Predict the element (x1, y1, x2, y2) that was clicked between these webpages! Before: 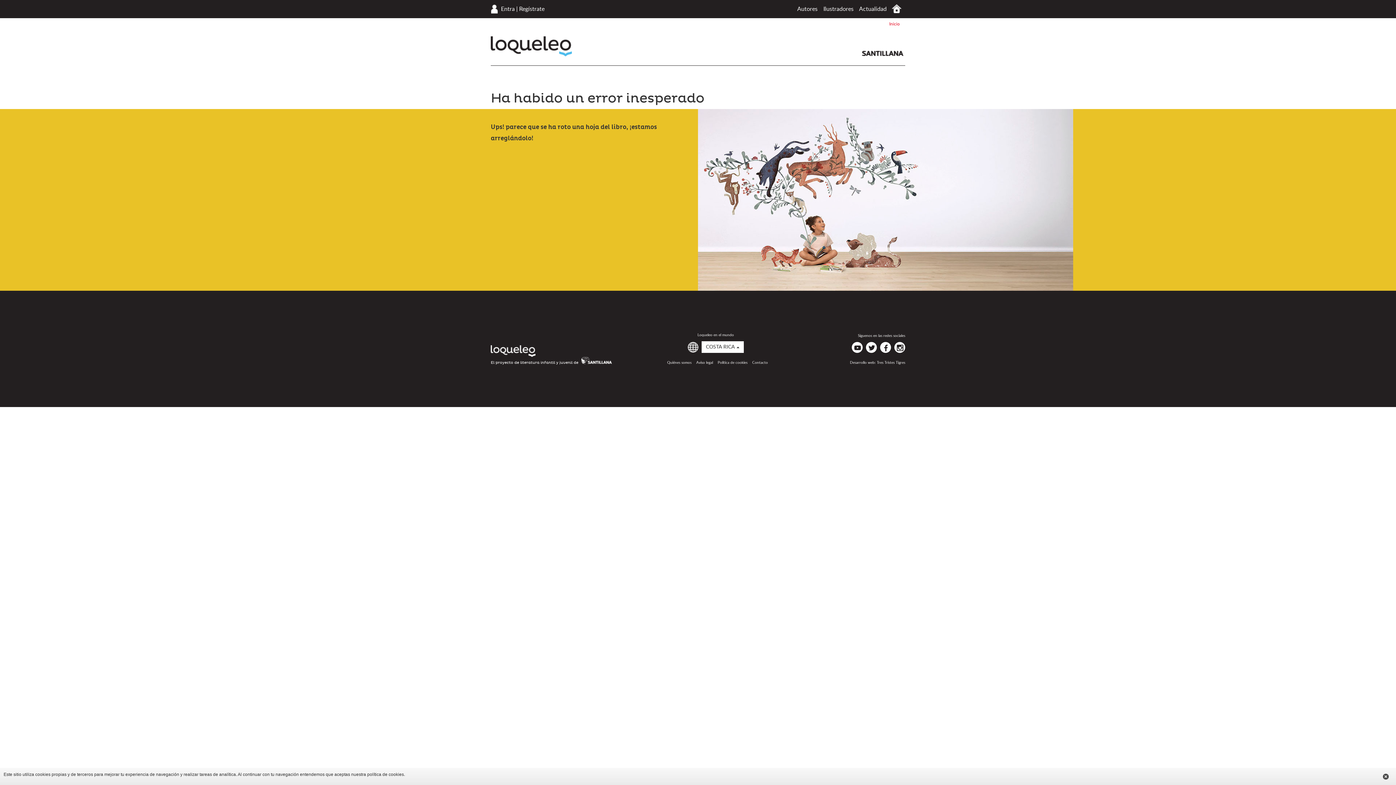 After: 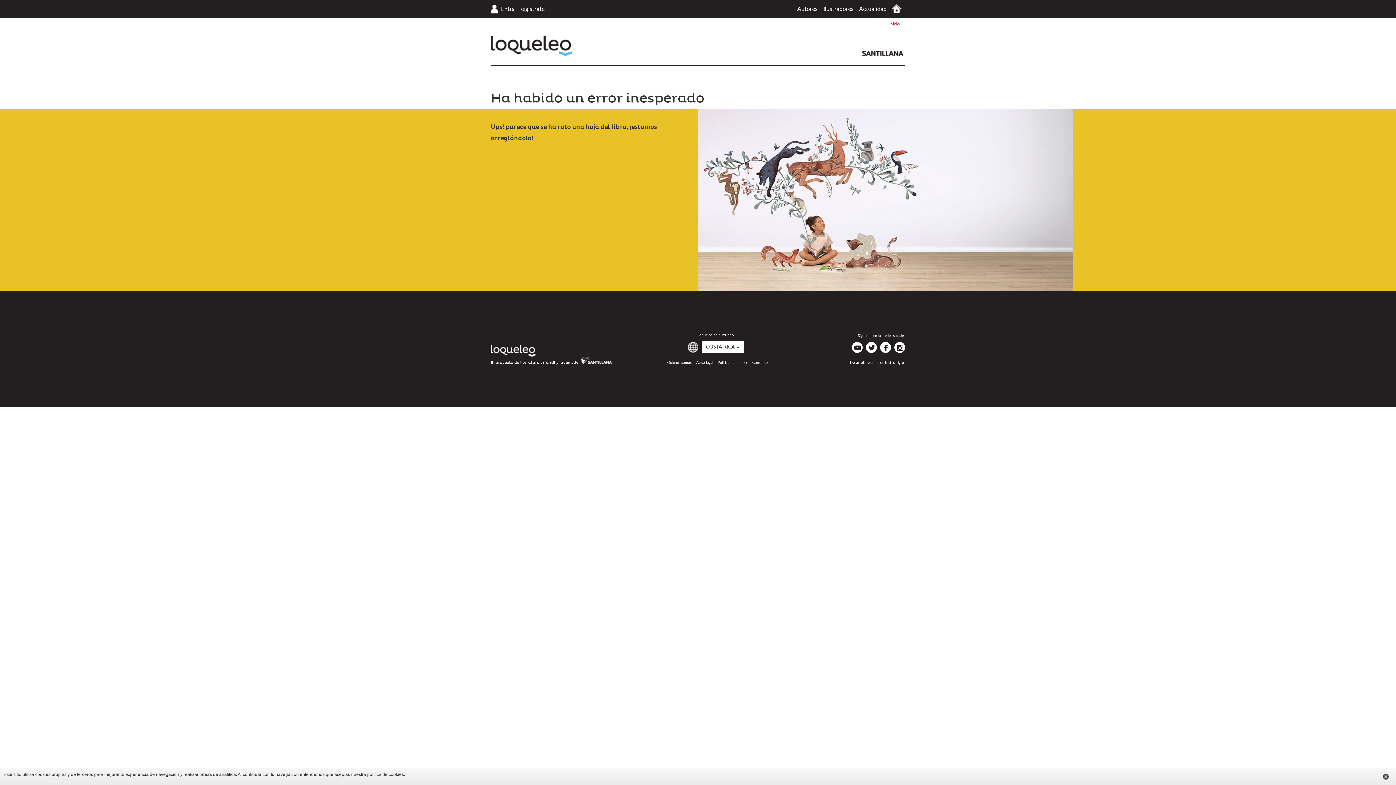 Action: bbox: (880, 342, 891, 353) label: loqueleo en Facebook